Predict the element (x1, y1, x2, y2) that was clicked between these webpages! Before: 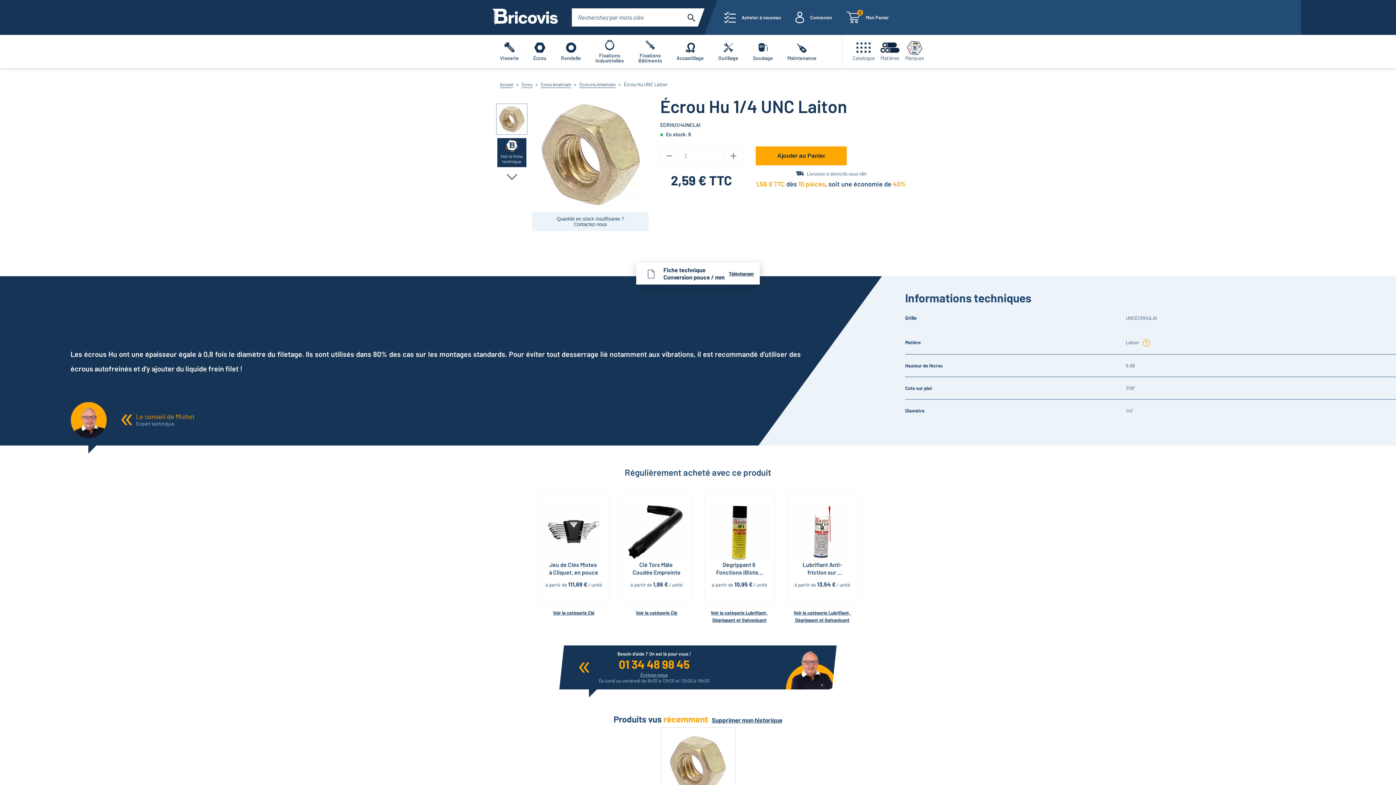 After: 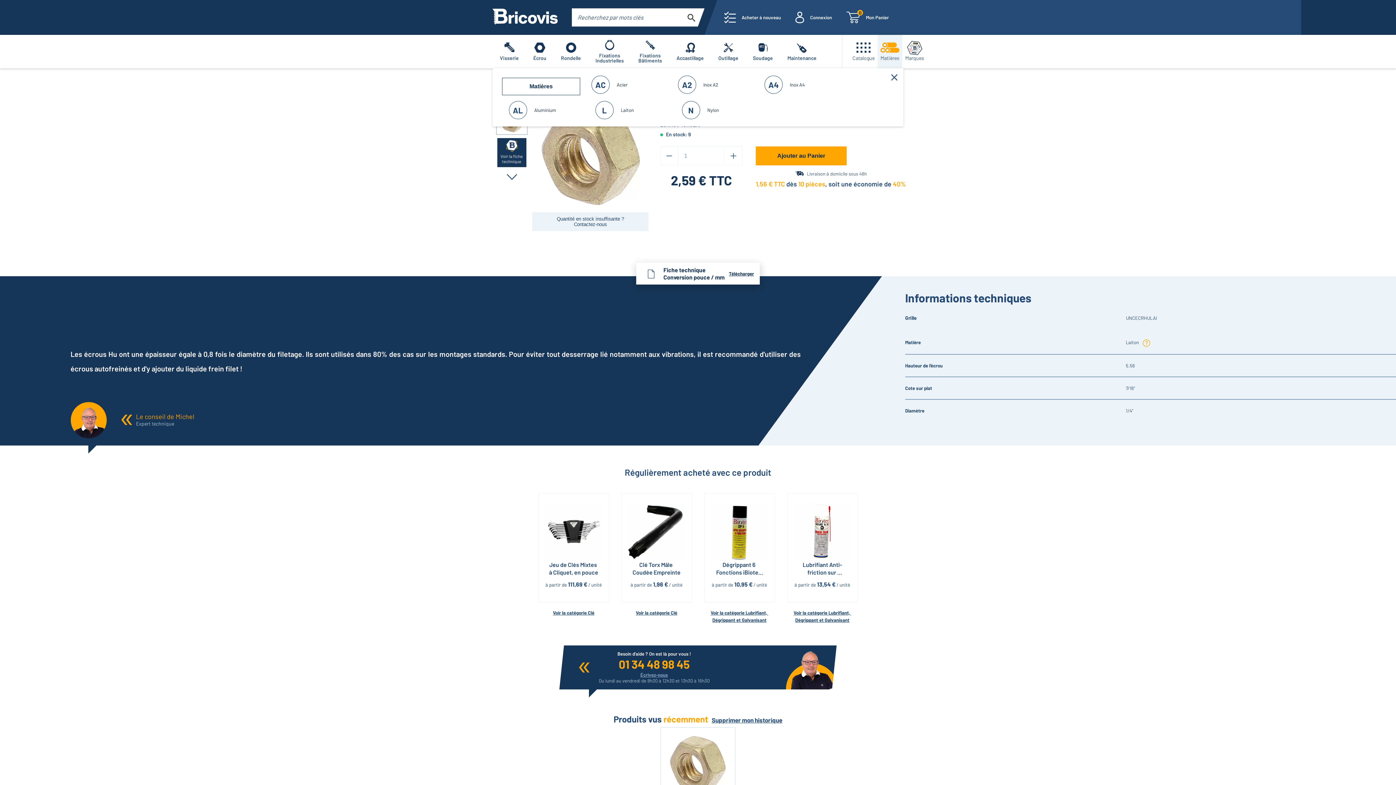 Action: label: Matières bbox: (877, 34, 902, 68)